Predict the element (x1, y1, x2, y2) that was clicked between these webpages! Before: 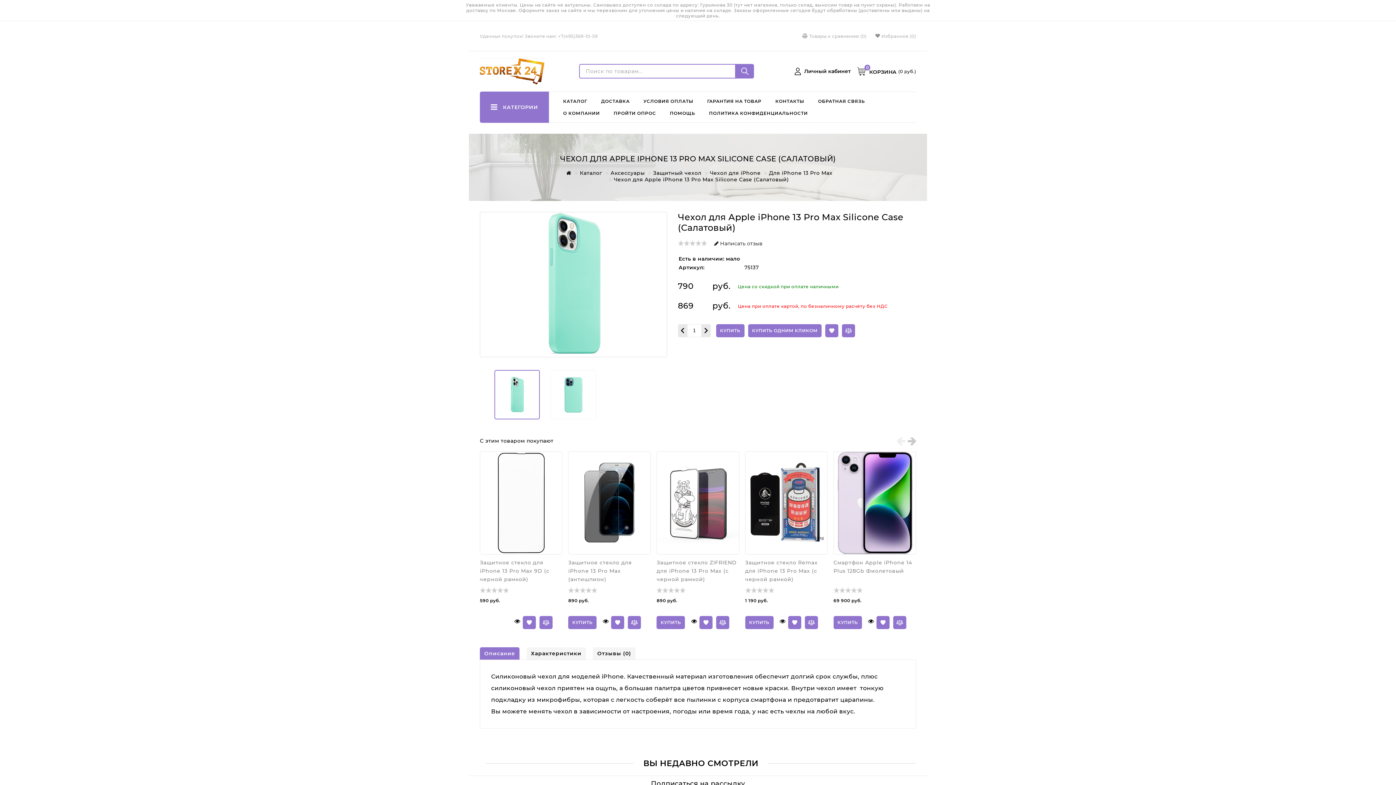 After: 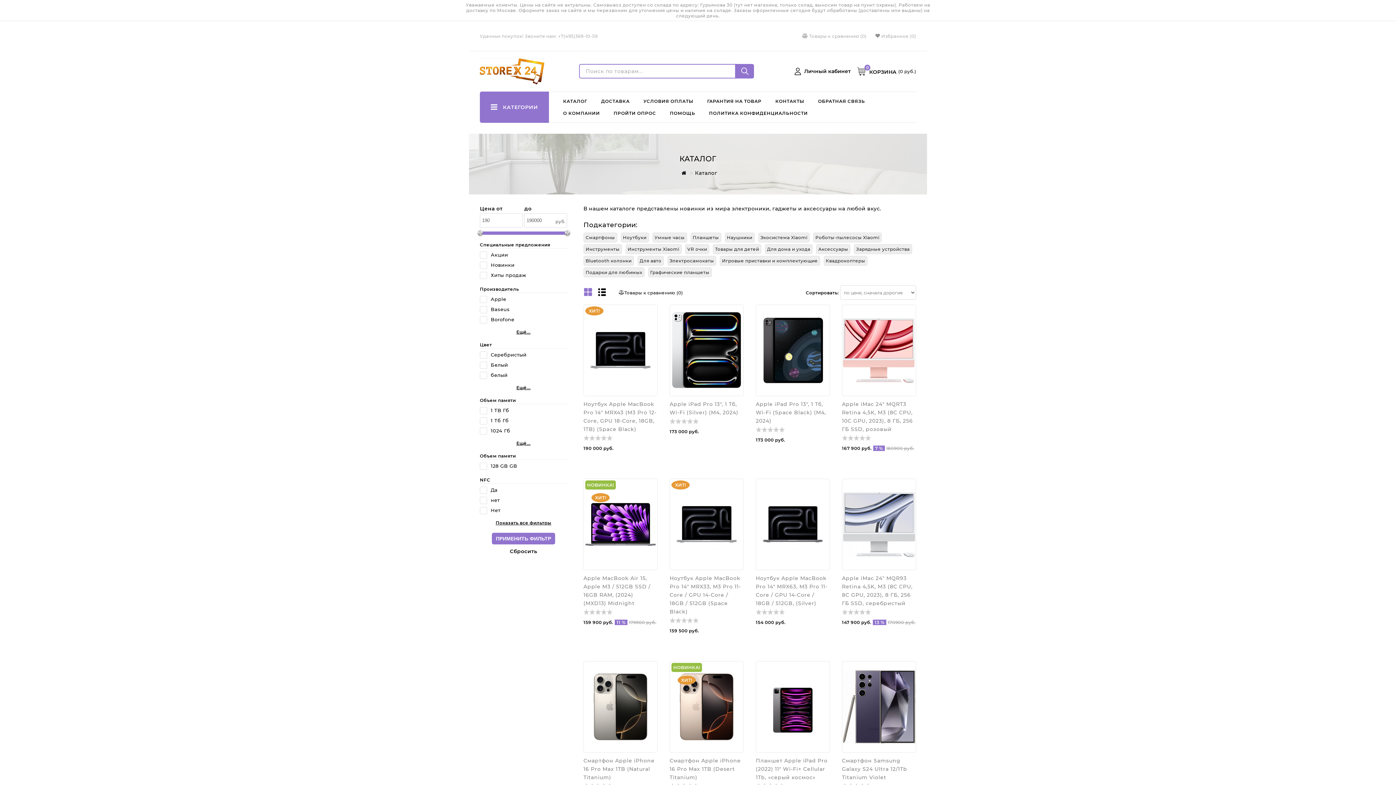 Action: label: КАТАЛОГ bbox: (556, 95, 594, 107)